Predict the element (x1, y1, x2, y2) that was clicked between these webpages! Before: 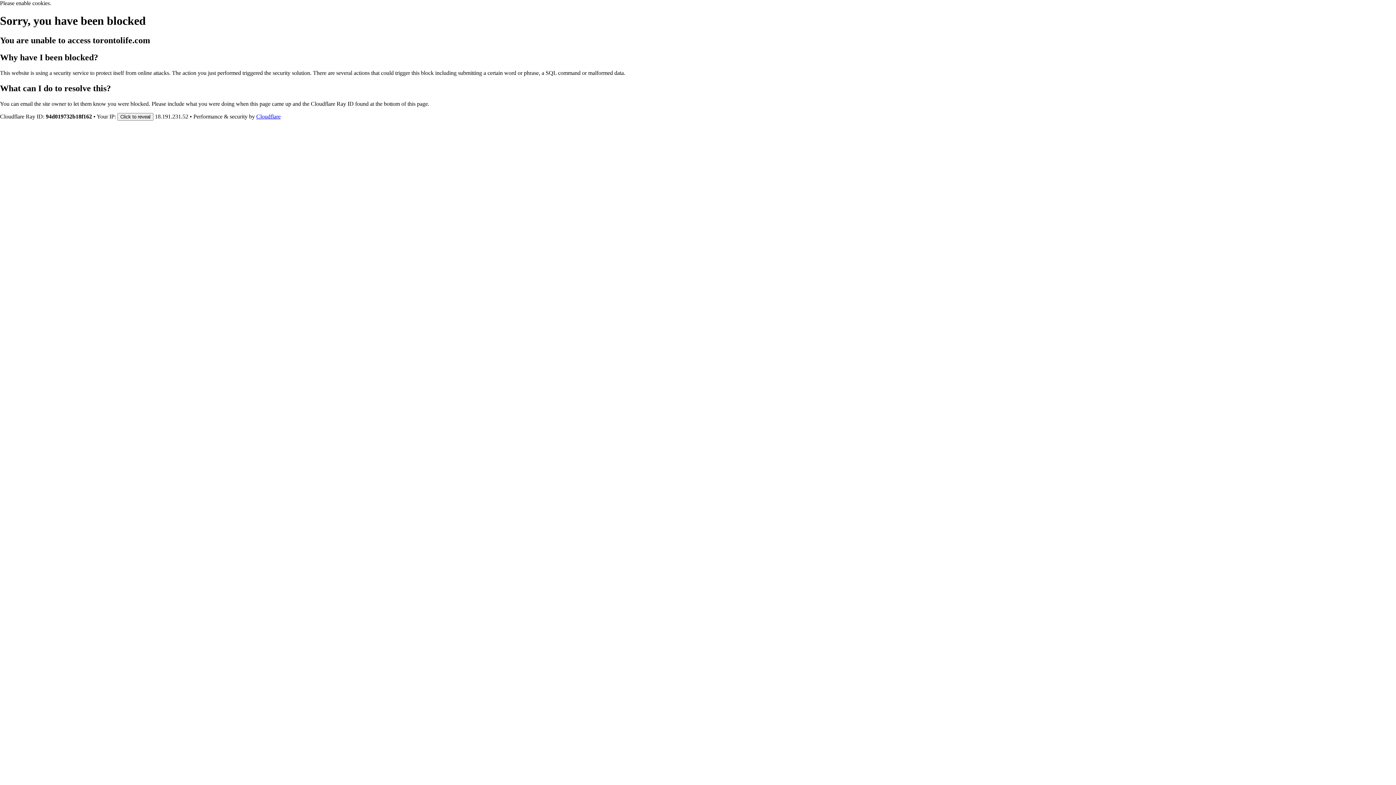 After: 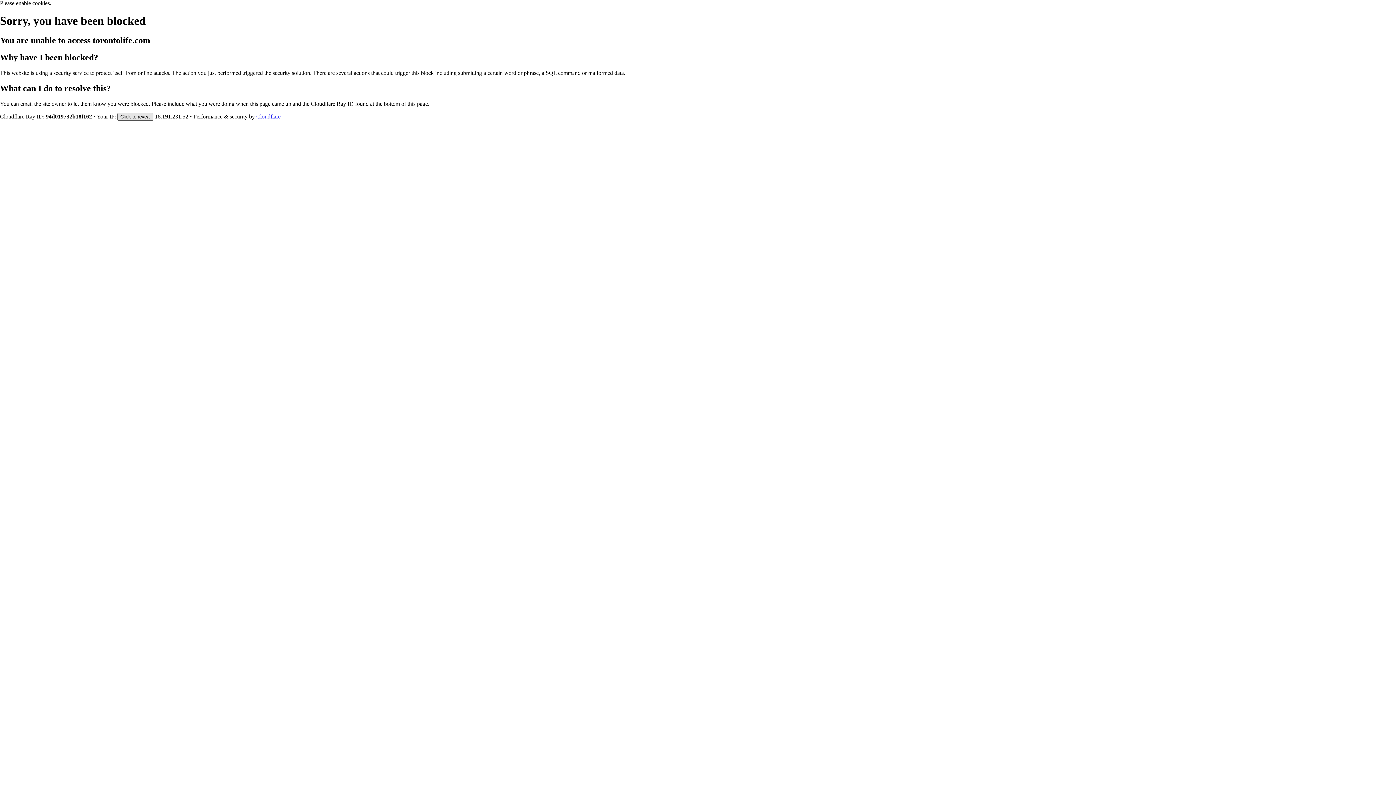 Action: label: Click to reveal bbox: (117, 112, 153, 120)